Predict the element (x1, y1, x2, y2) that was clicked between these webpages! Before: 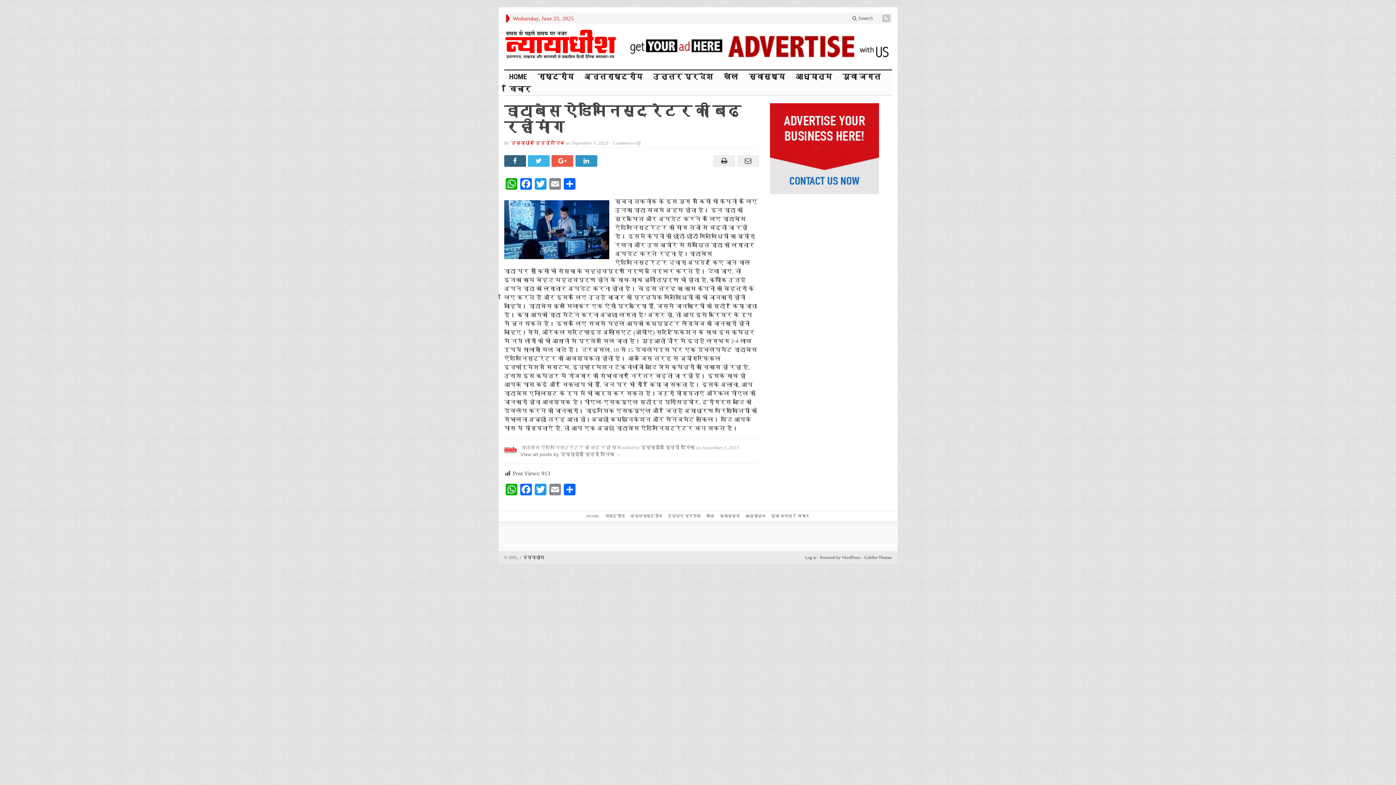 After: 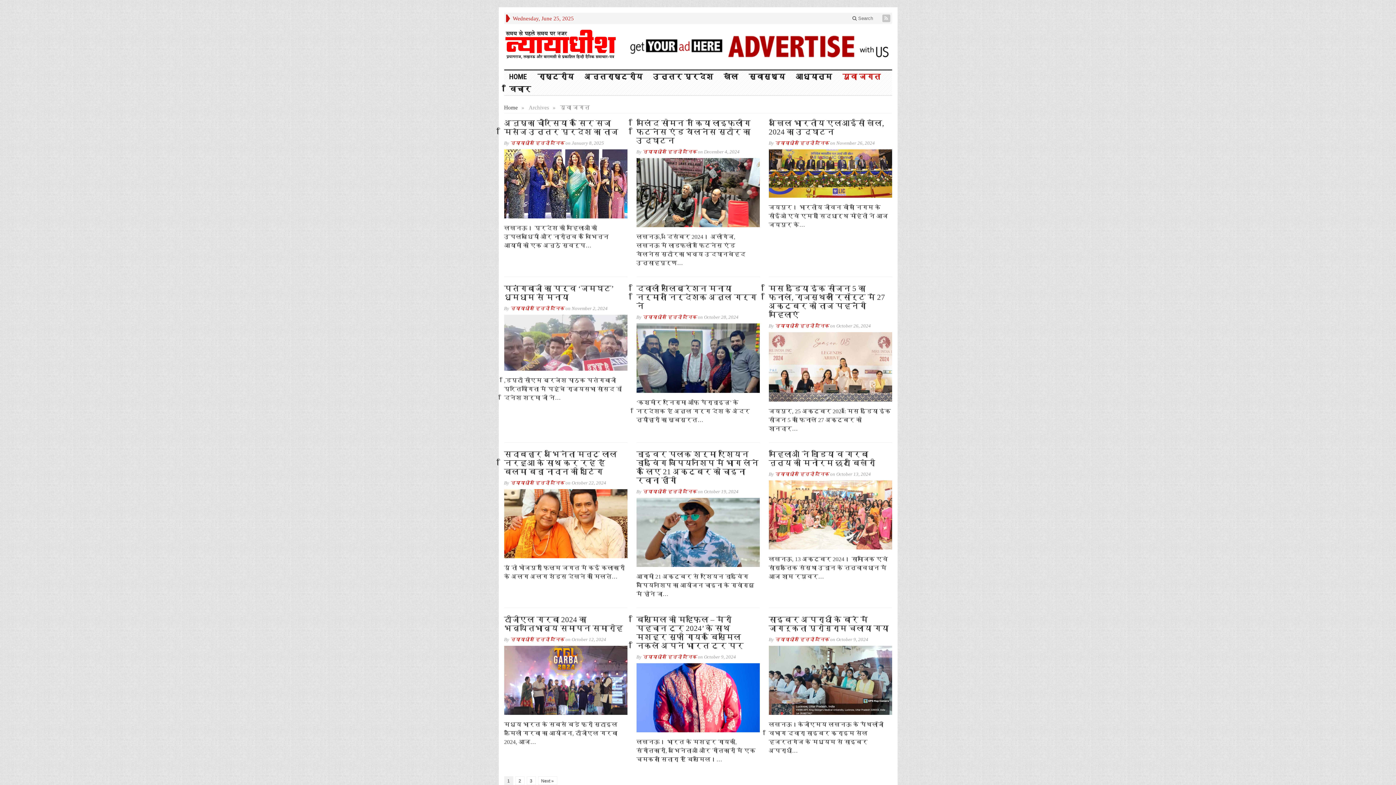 Action: label: युवा जगत bbox: (771, 514, 792, 518)